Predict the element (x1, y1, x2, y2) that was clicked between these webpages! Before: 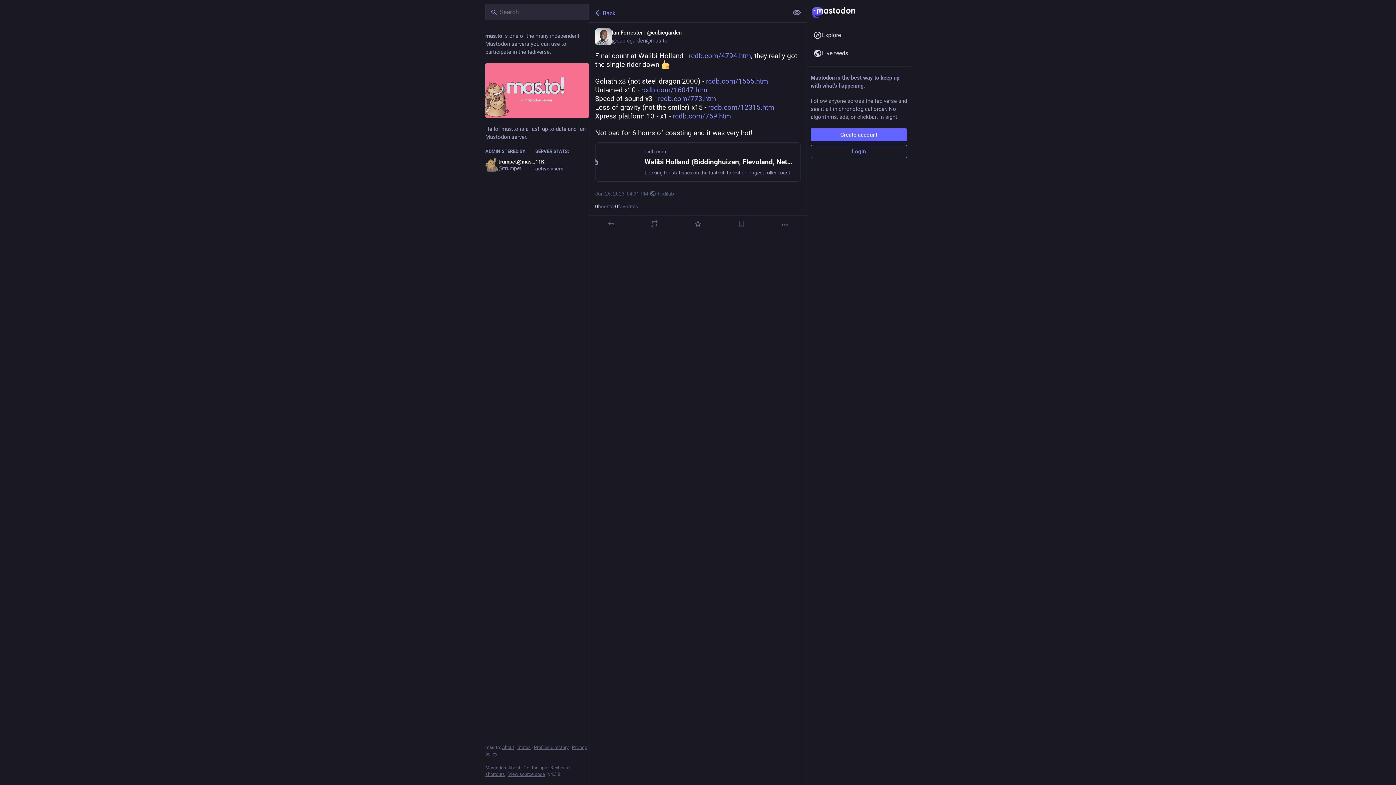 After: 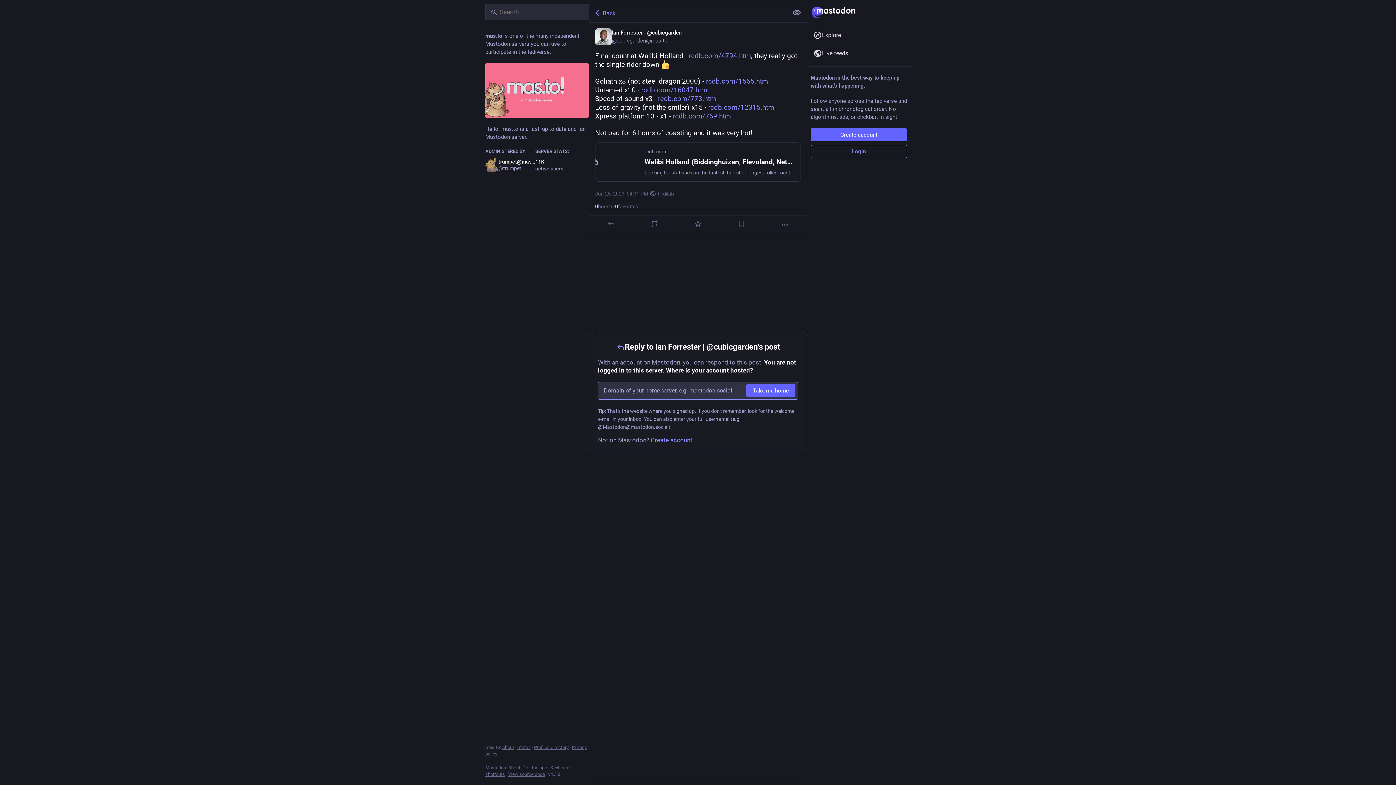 Action: label: Reply bbox: (606, 219, 615, 228)